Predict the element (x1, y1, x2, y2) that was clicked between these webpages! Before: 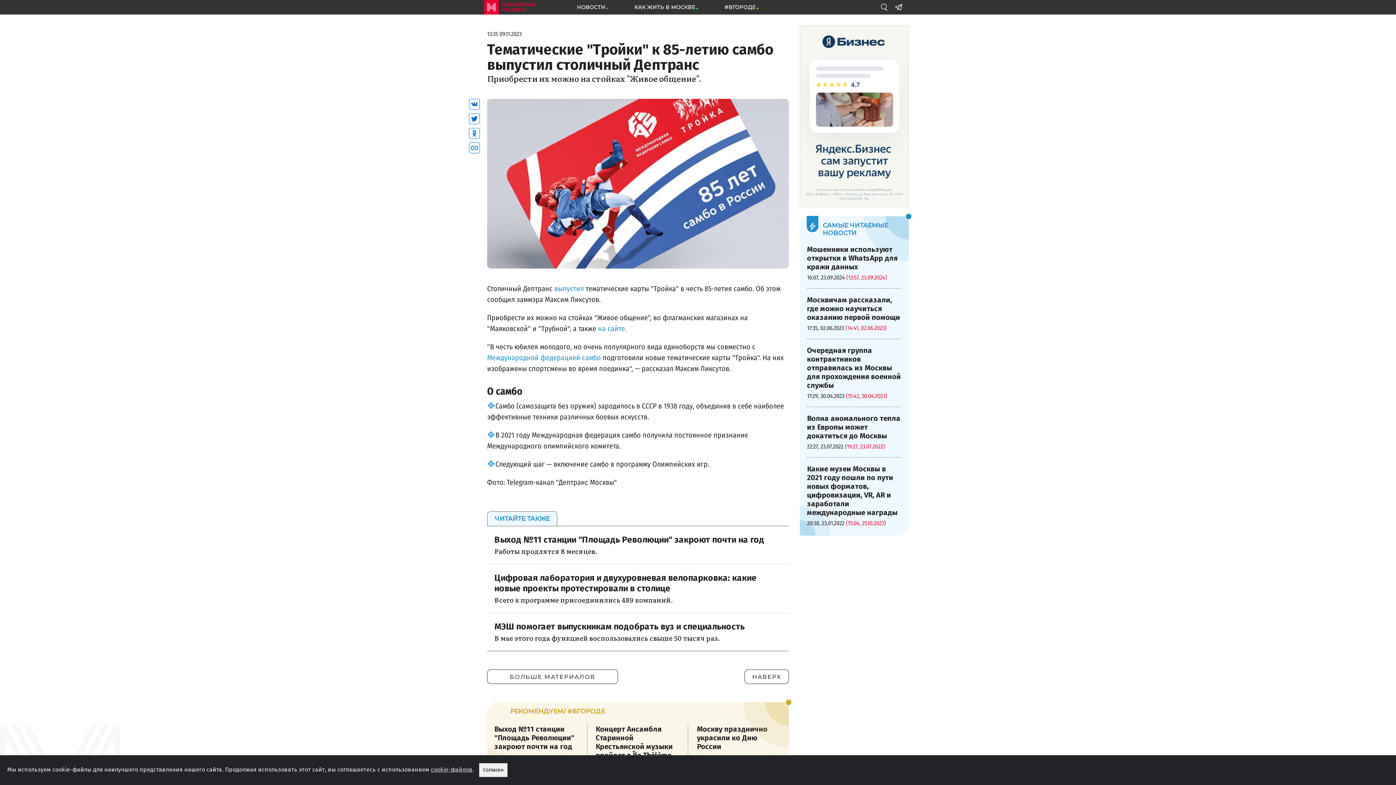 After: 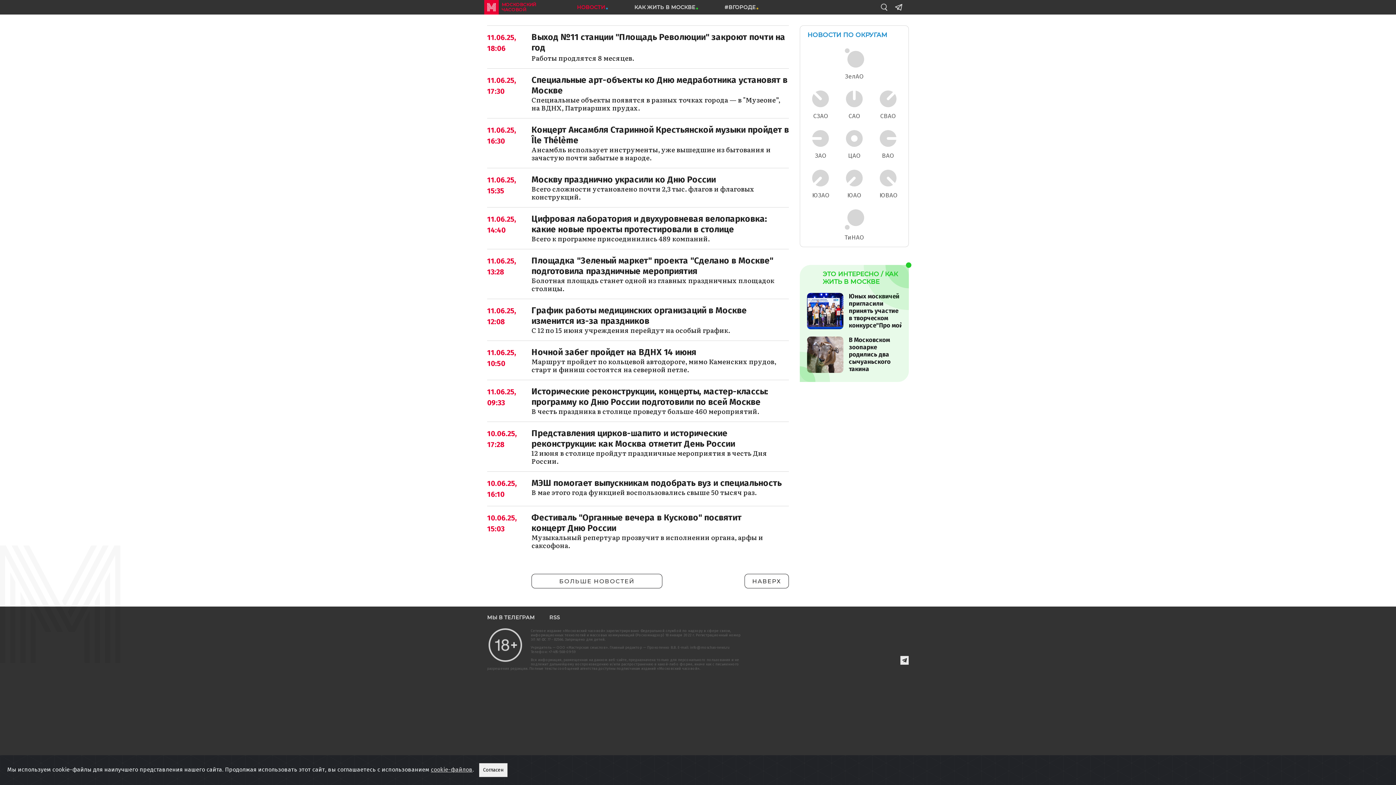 Action: label: НОВОСТИ bbox: (562, 0, 620, 14)